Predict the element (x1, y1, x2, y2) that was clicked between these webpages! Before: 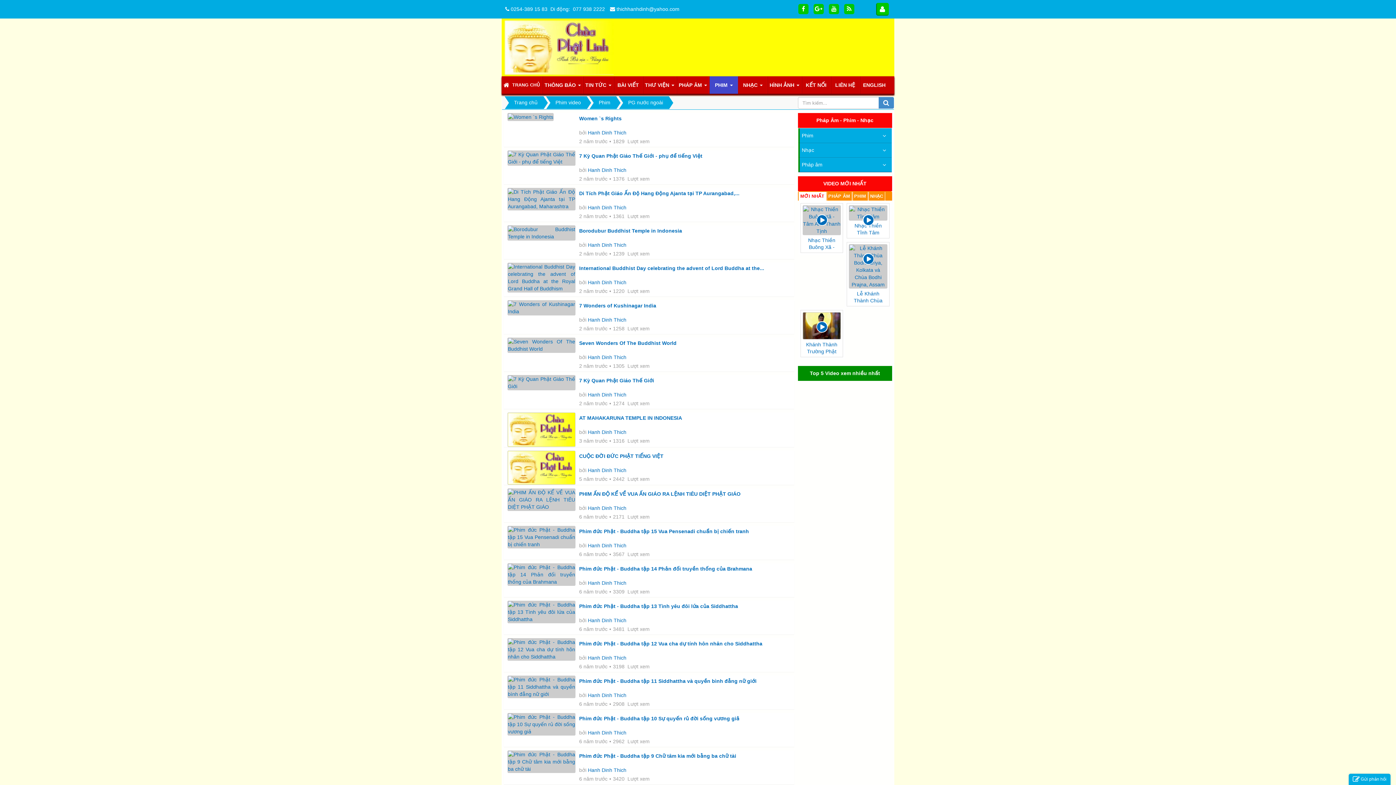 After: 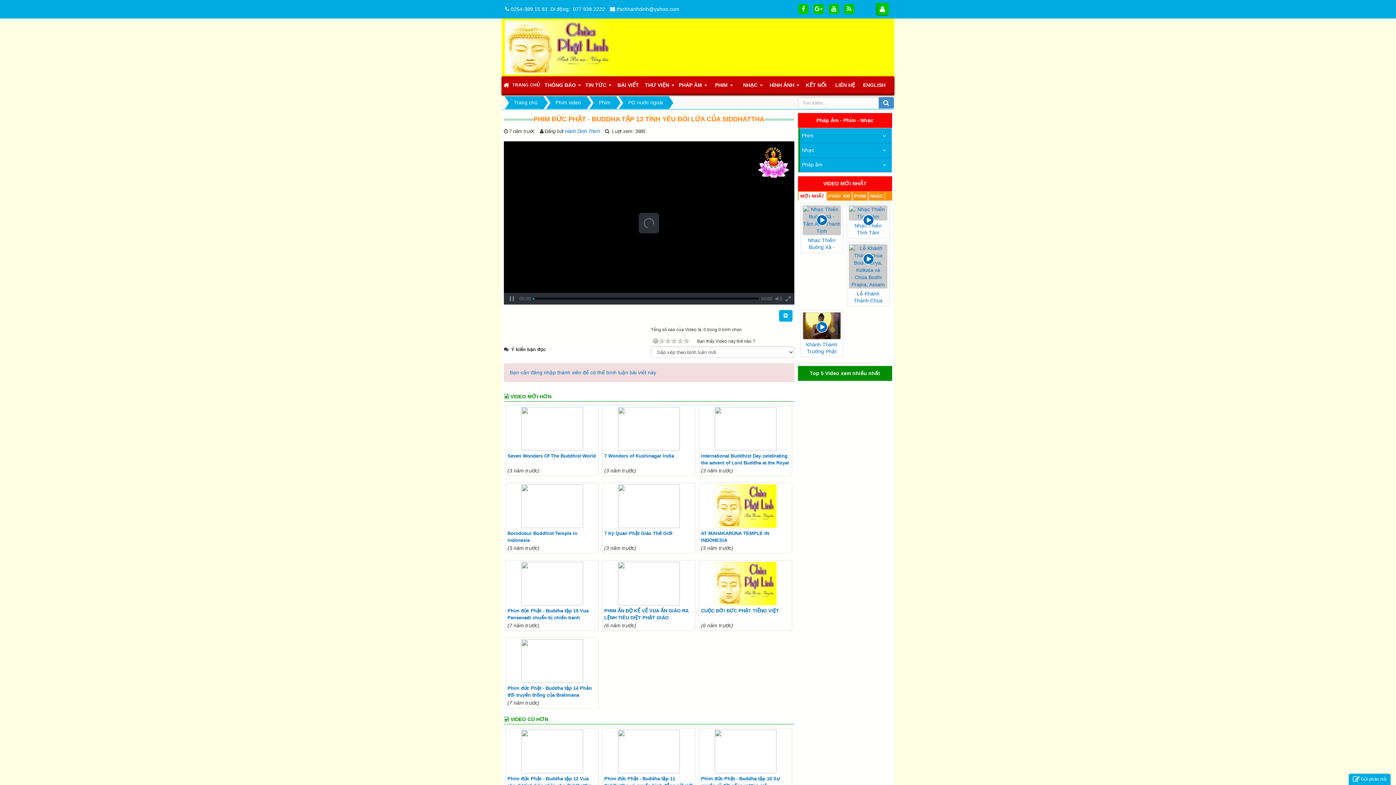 Action: bbox: (507, 609, 575, 614)